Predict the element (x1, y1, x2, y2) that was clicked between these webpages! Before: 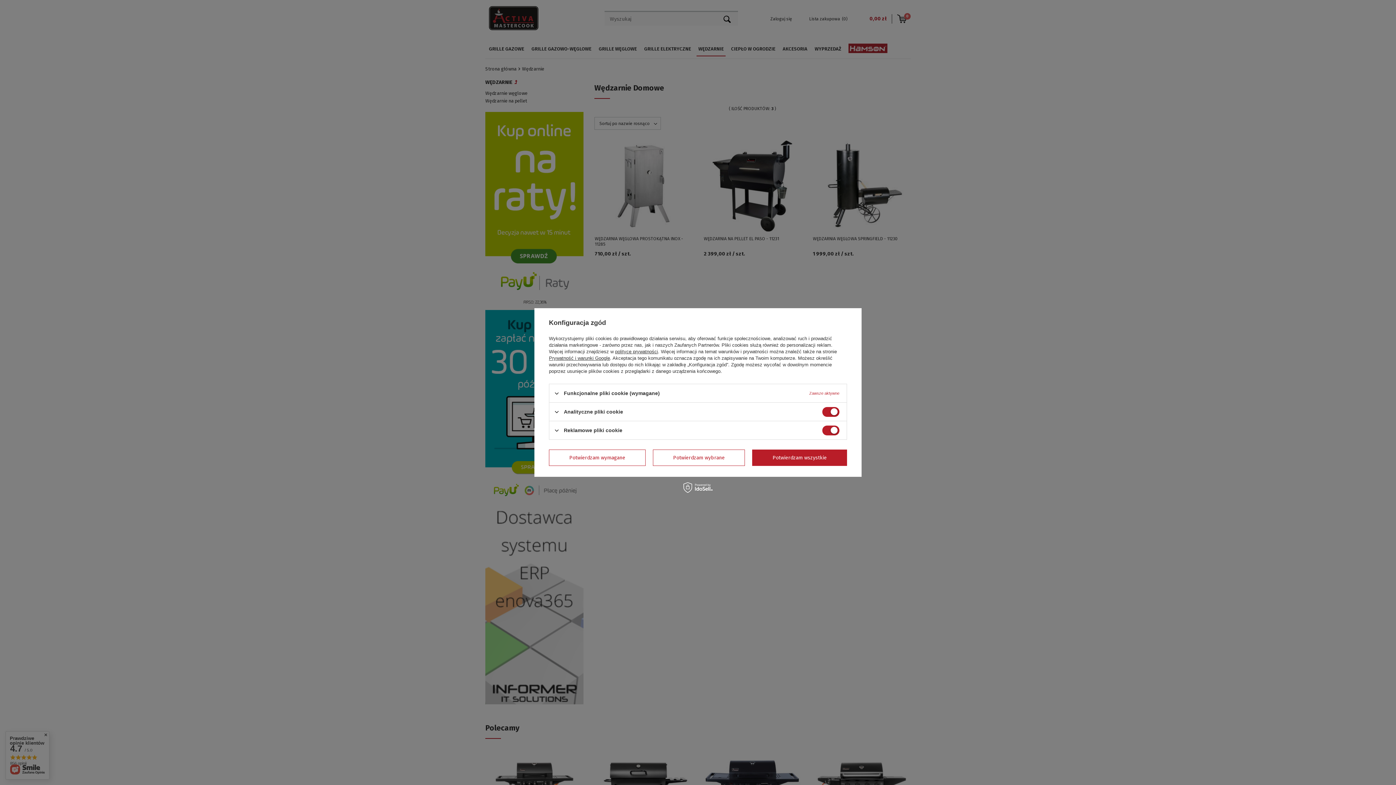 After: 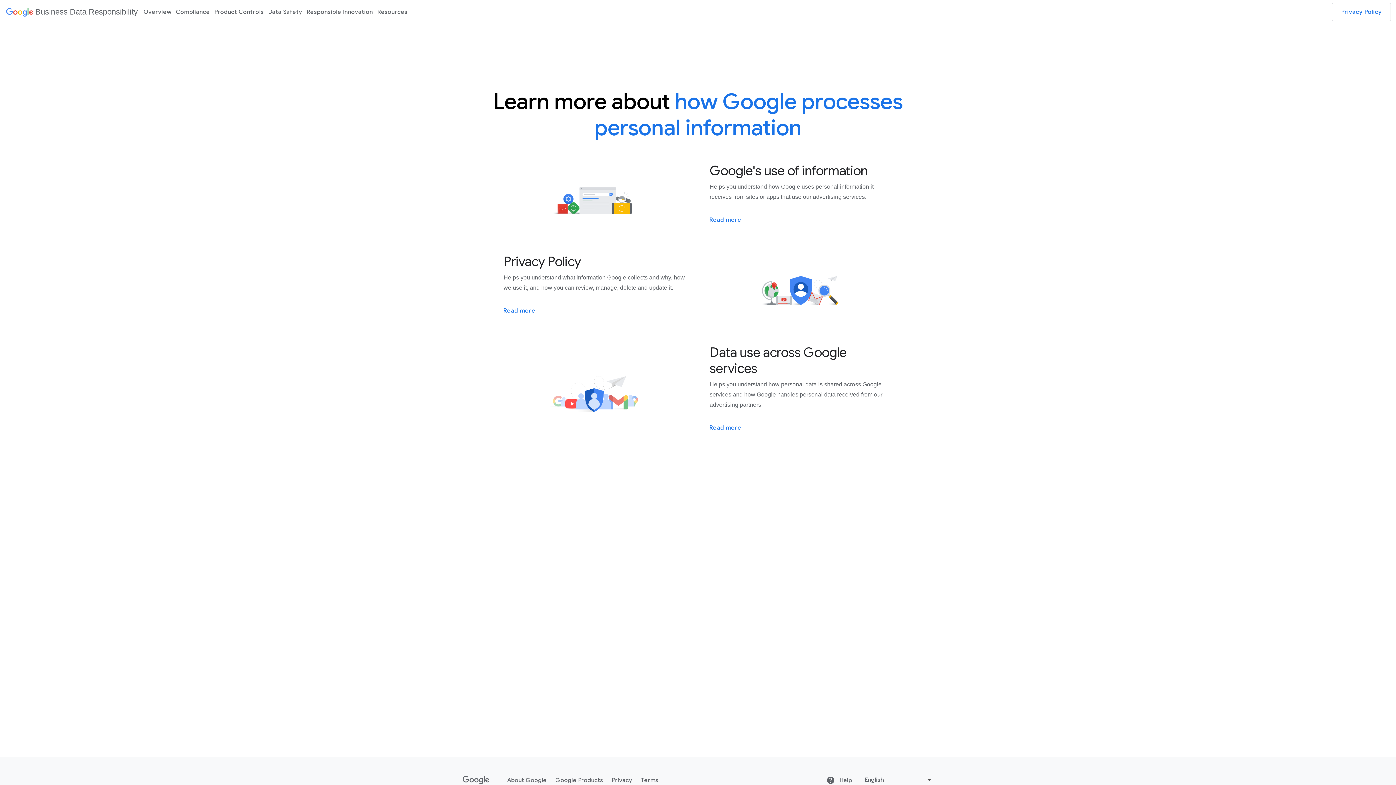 Action: label: Prywatność i warunki Google bbox: (549, 355, 610, 361)